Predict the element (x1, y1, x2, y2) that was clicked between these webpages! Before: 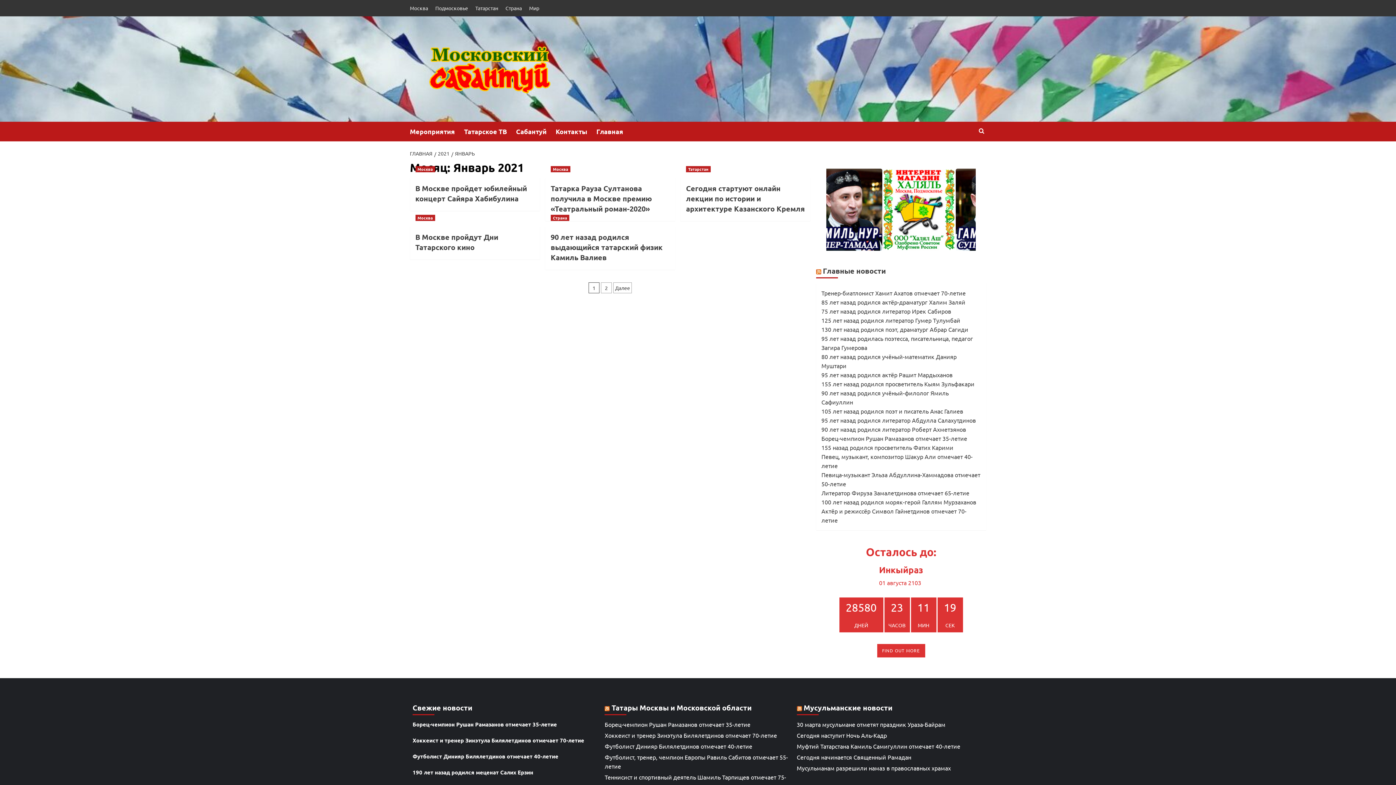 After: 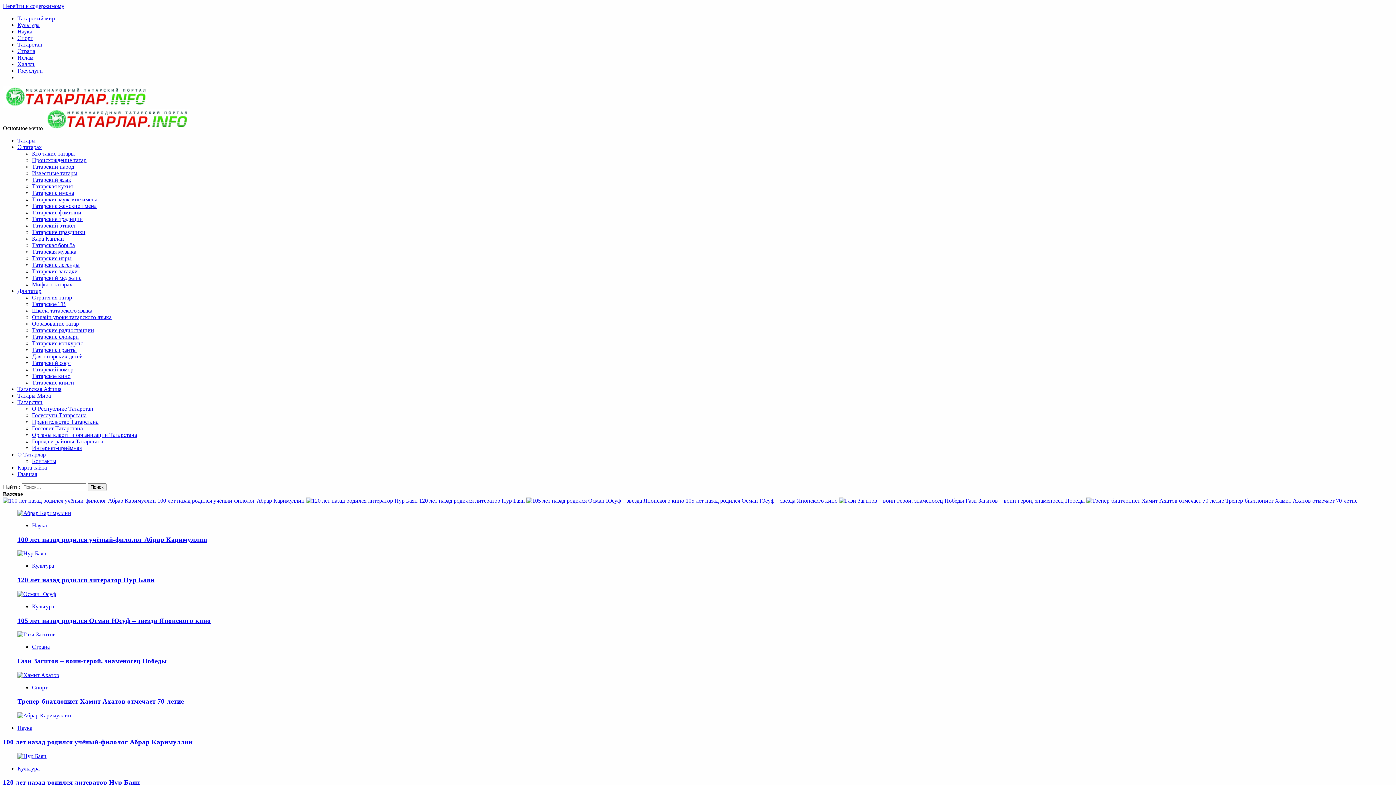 Action: label: Главные новости bbox: (823, 266, 886, 275)